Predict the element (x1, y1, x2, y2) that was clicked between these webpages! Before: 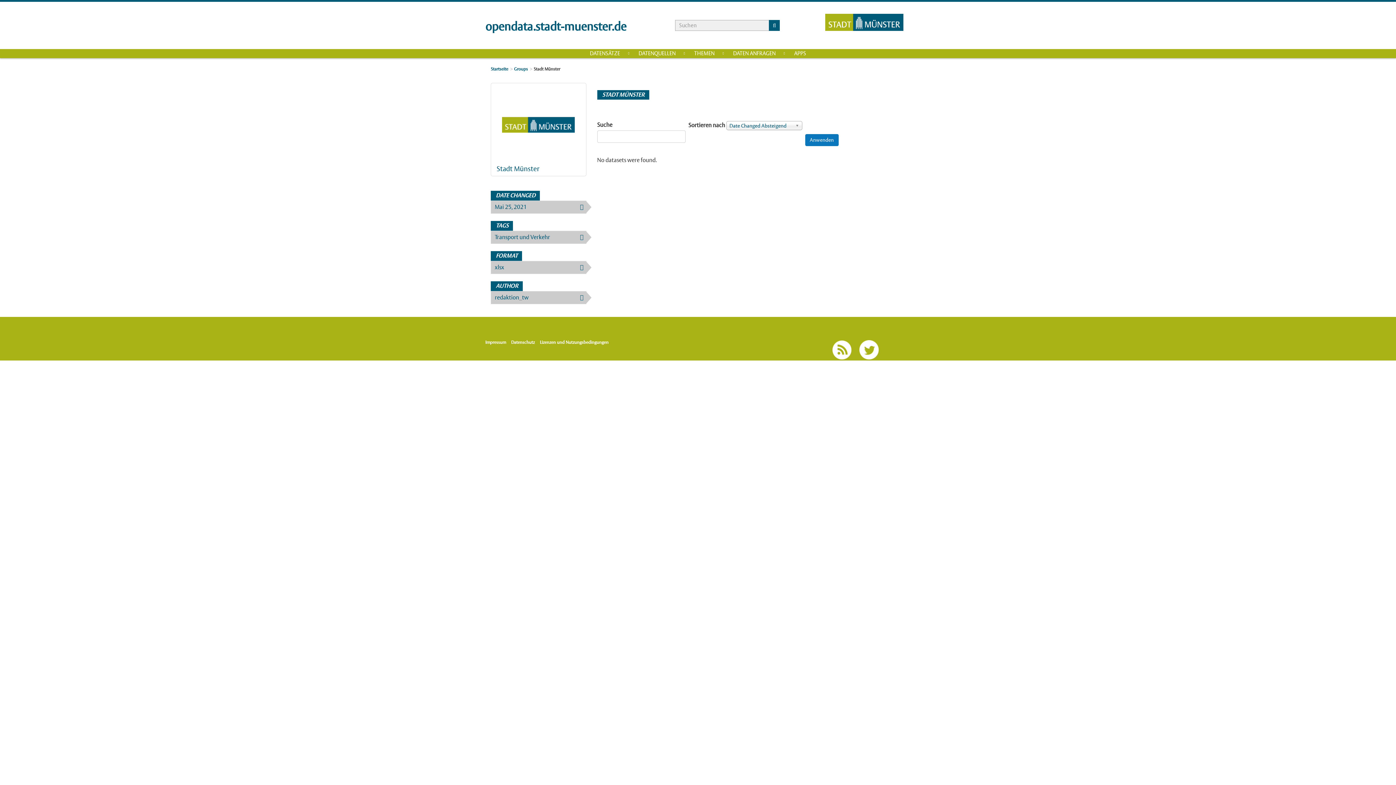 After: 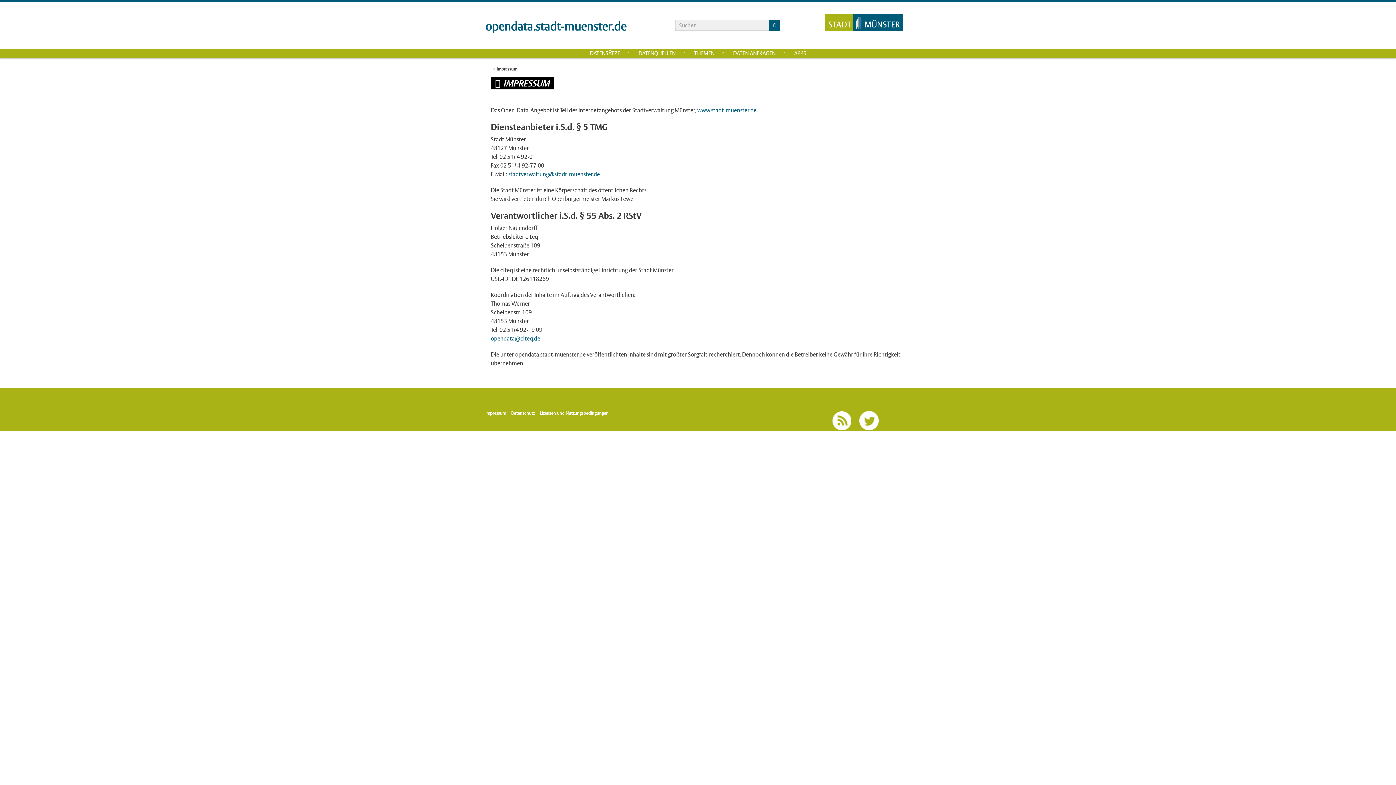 Action: label: Impressum bbox: (485, 340, 510, 344)